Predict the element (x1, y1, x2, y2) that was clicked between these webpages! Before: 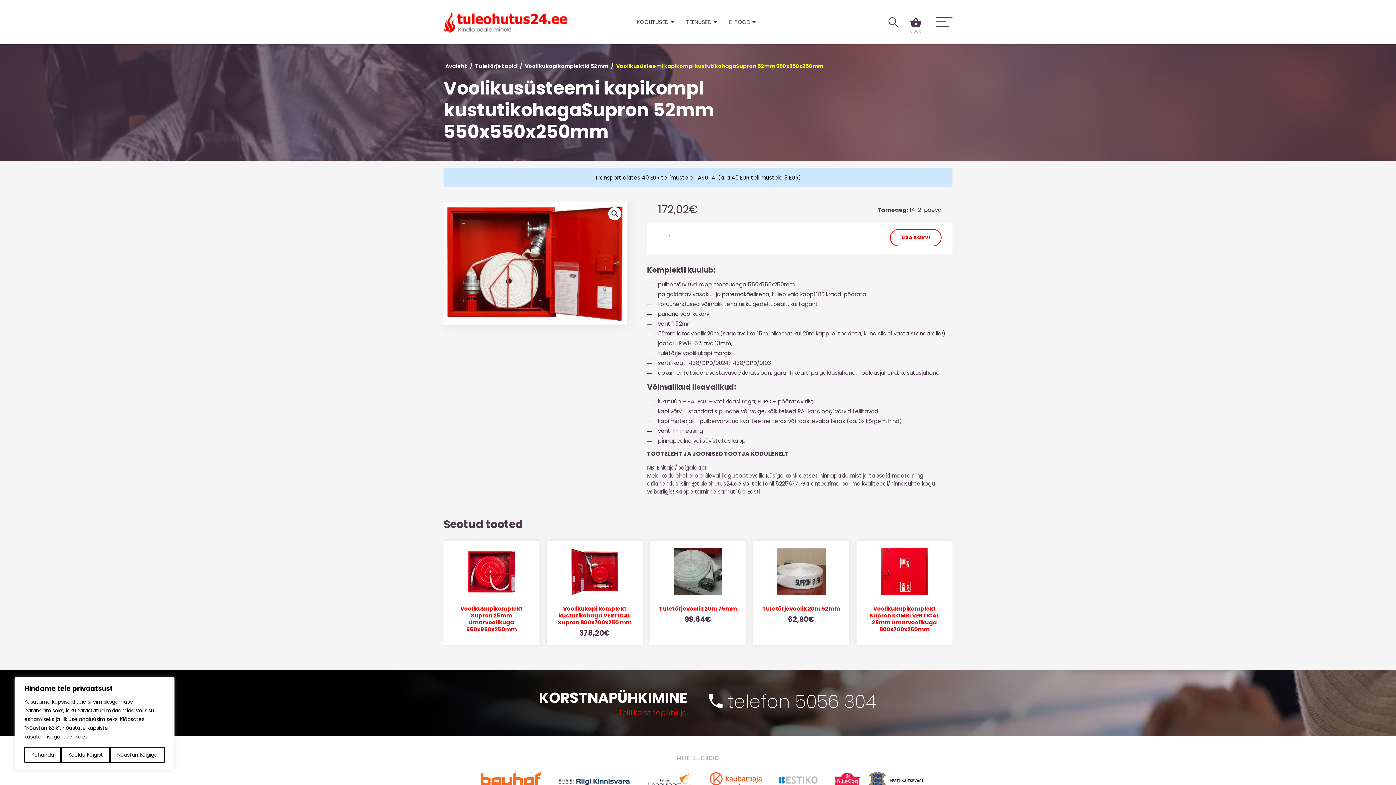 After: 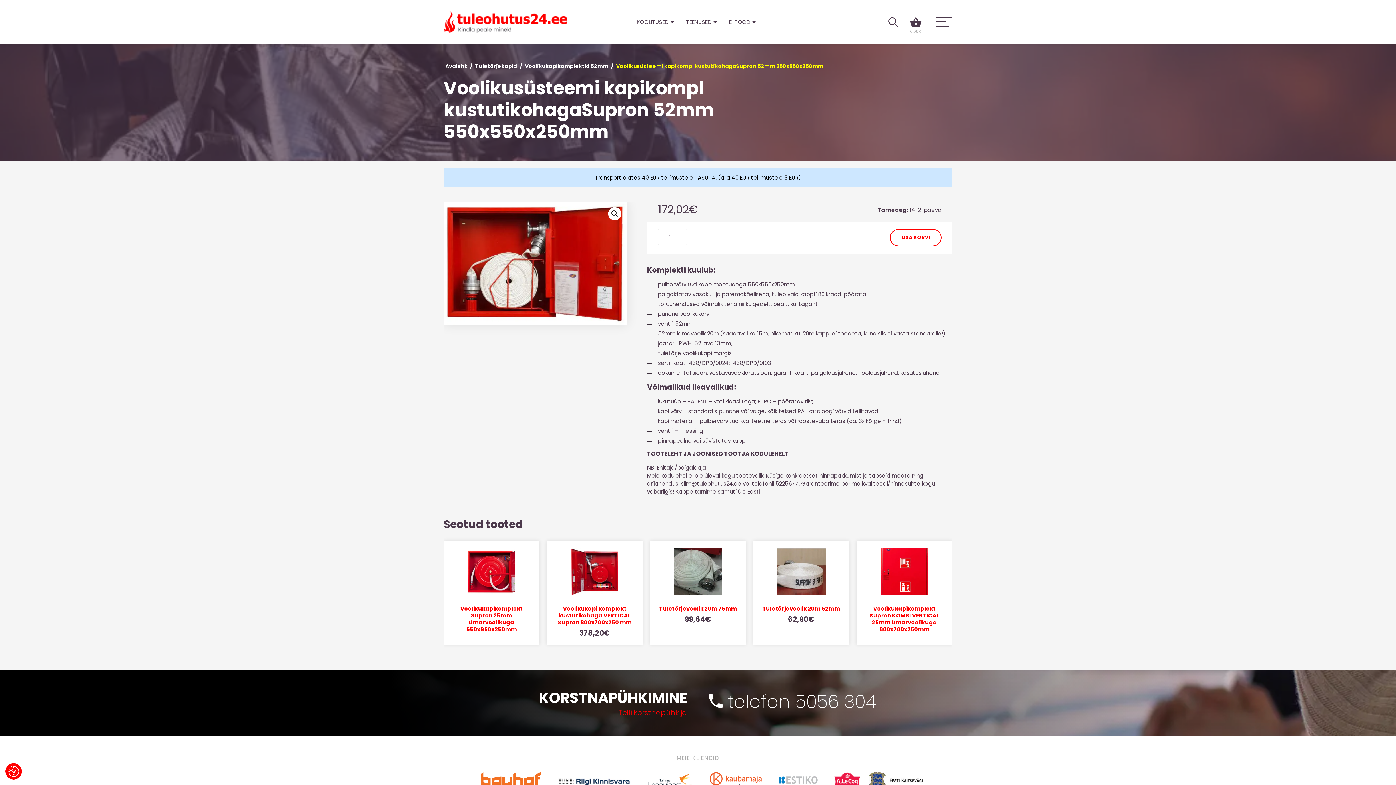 Action: label: Keeldu kõigist bbox: (61, 747, 110, 763)